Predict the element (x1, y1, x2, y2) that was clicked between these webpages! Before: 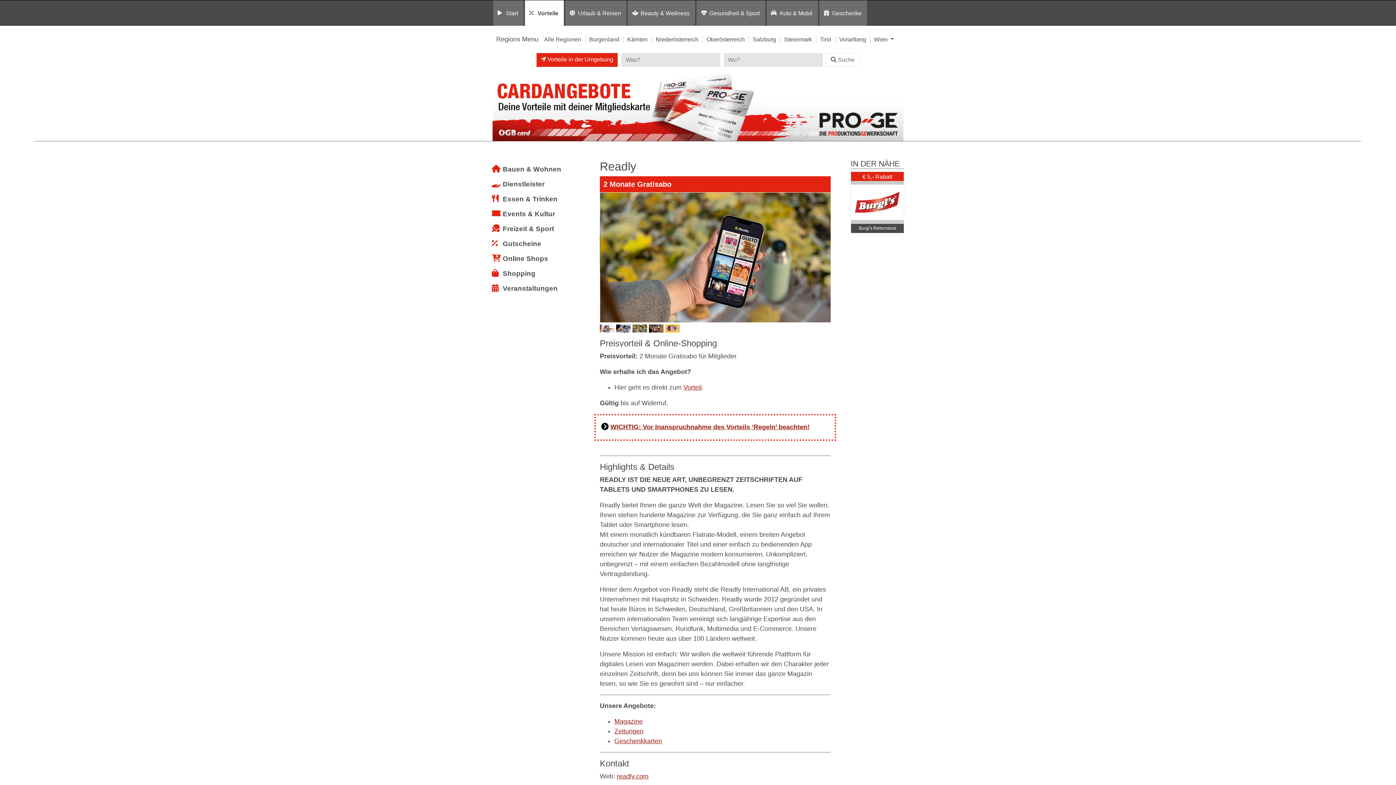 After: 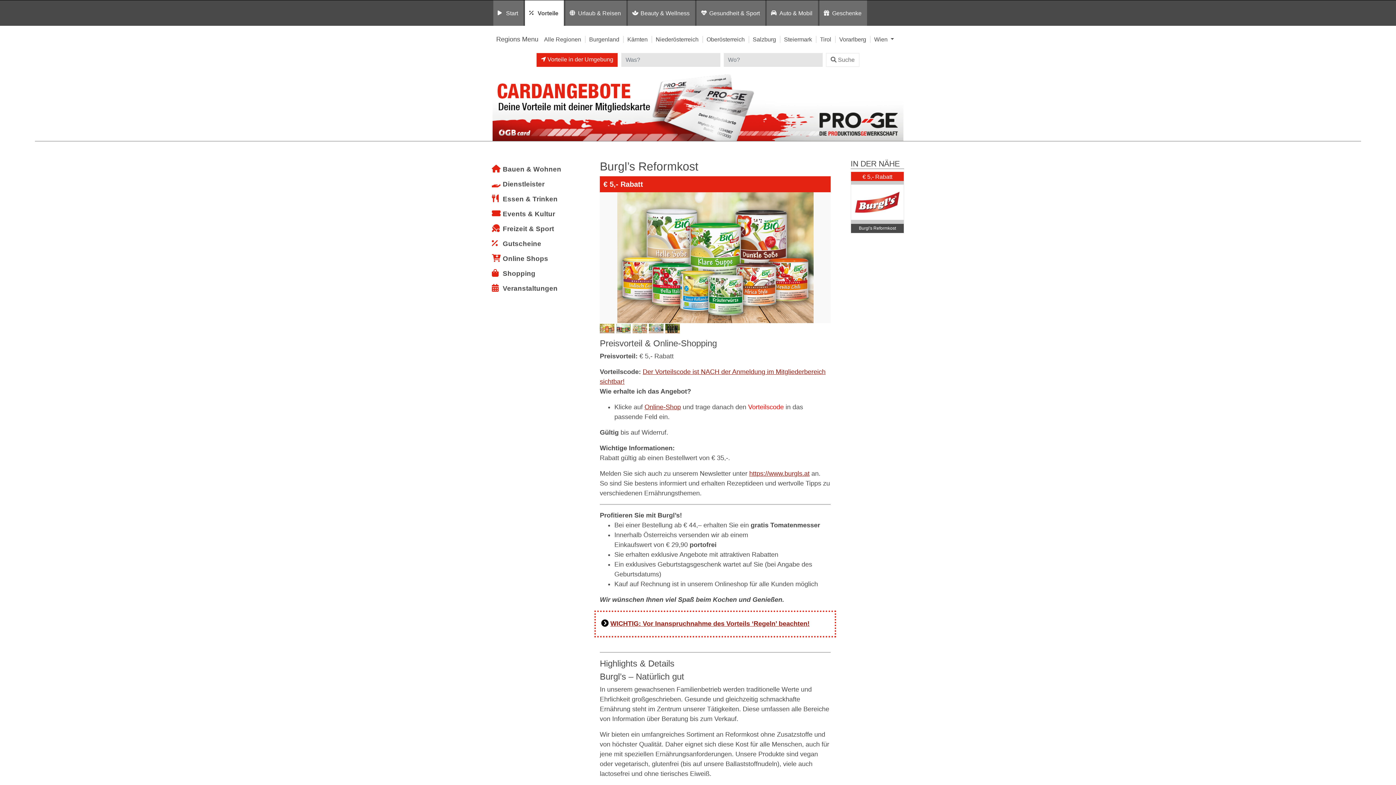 Action: bbox: (850, 171, 904, 233) label: € 5,- Rabatt


Burgl's Reformkost